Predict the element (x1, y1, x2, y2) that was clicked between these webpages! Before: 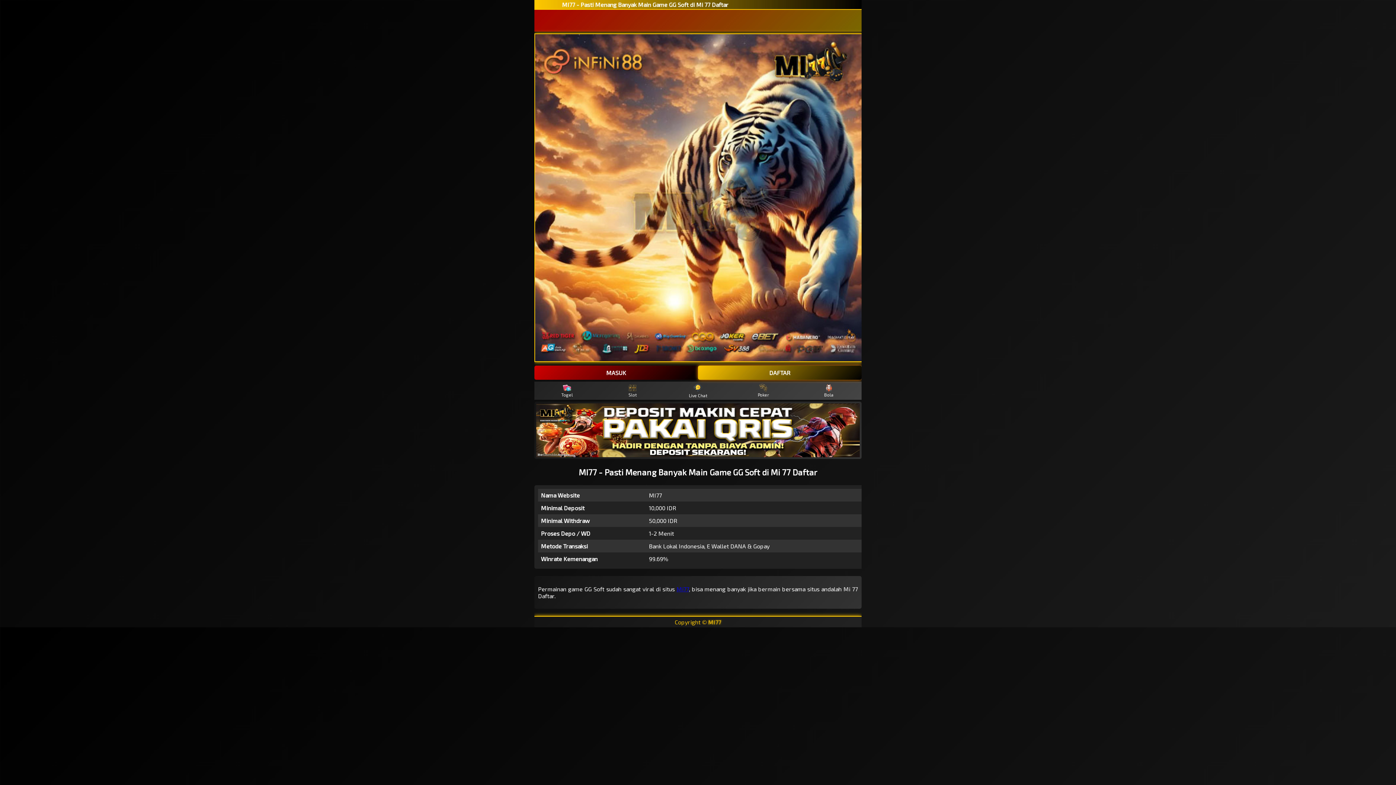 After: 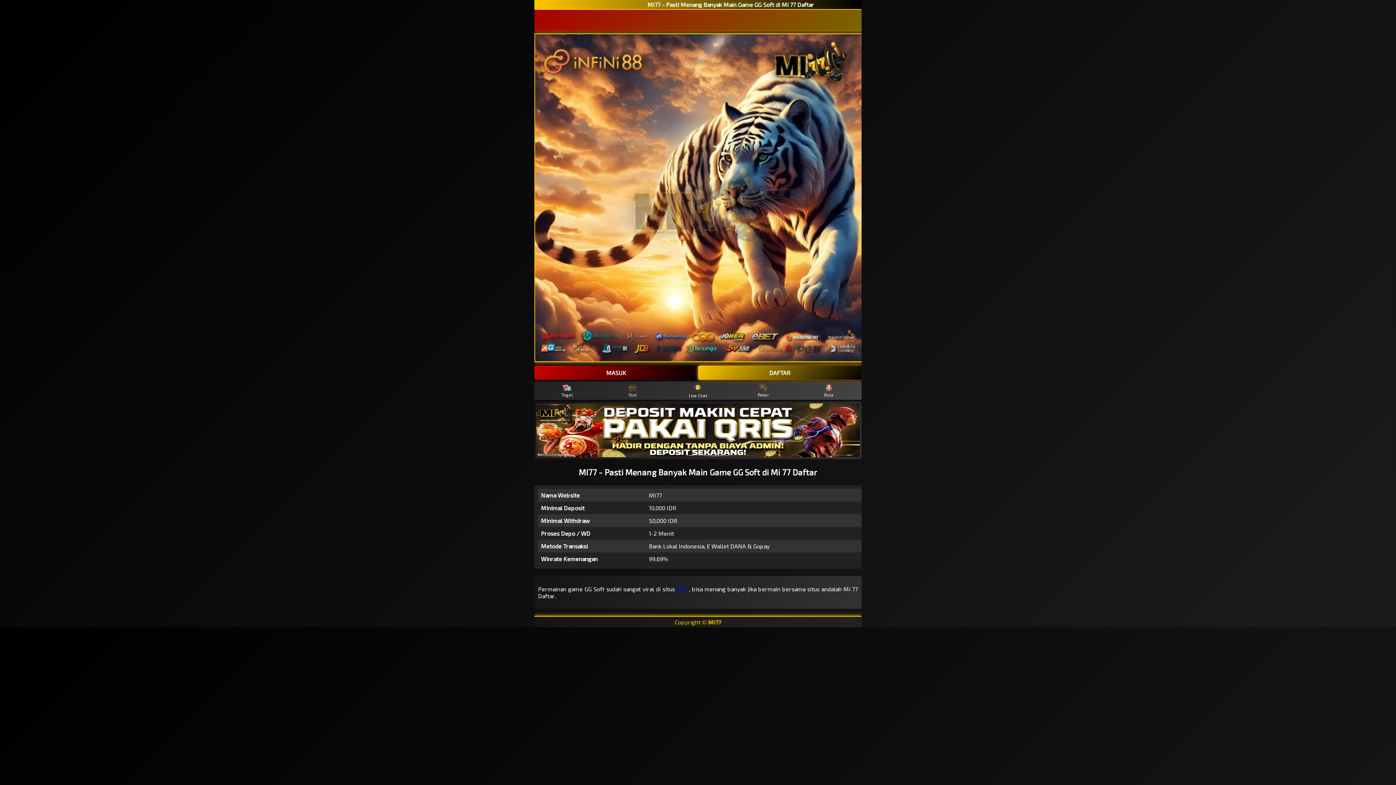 Action: label: MI77 bbox: (708, 618, 721, 625)